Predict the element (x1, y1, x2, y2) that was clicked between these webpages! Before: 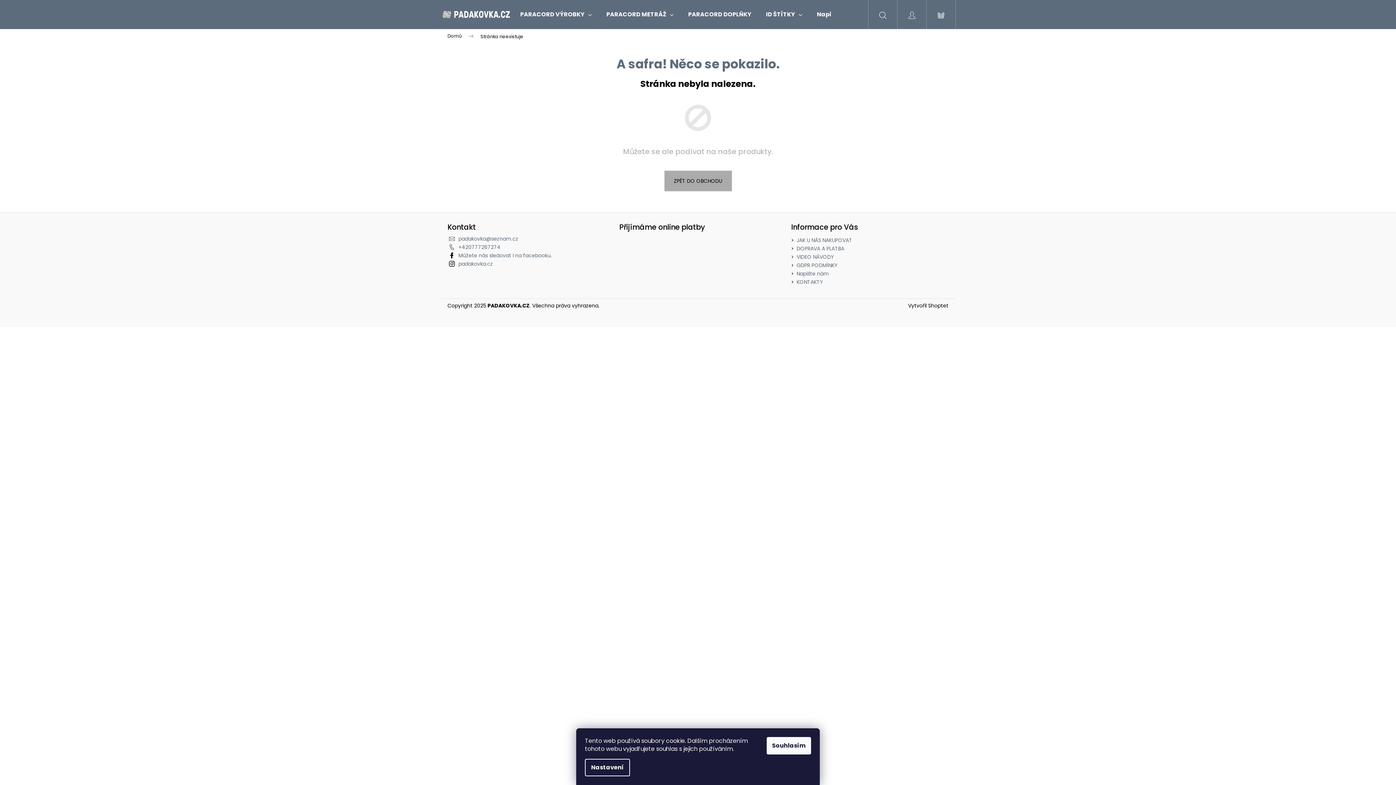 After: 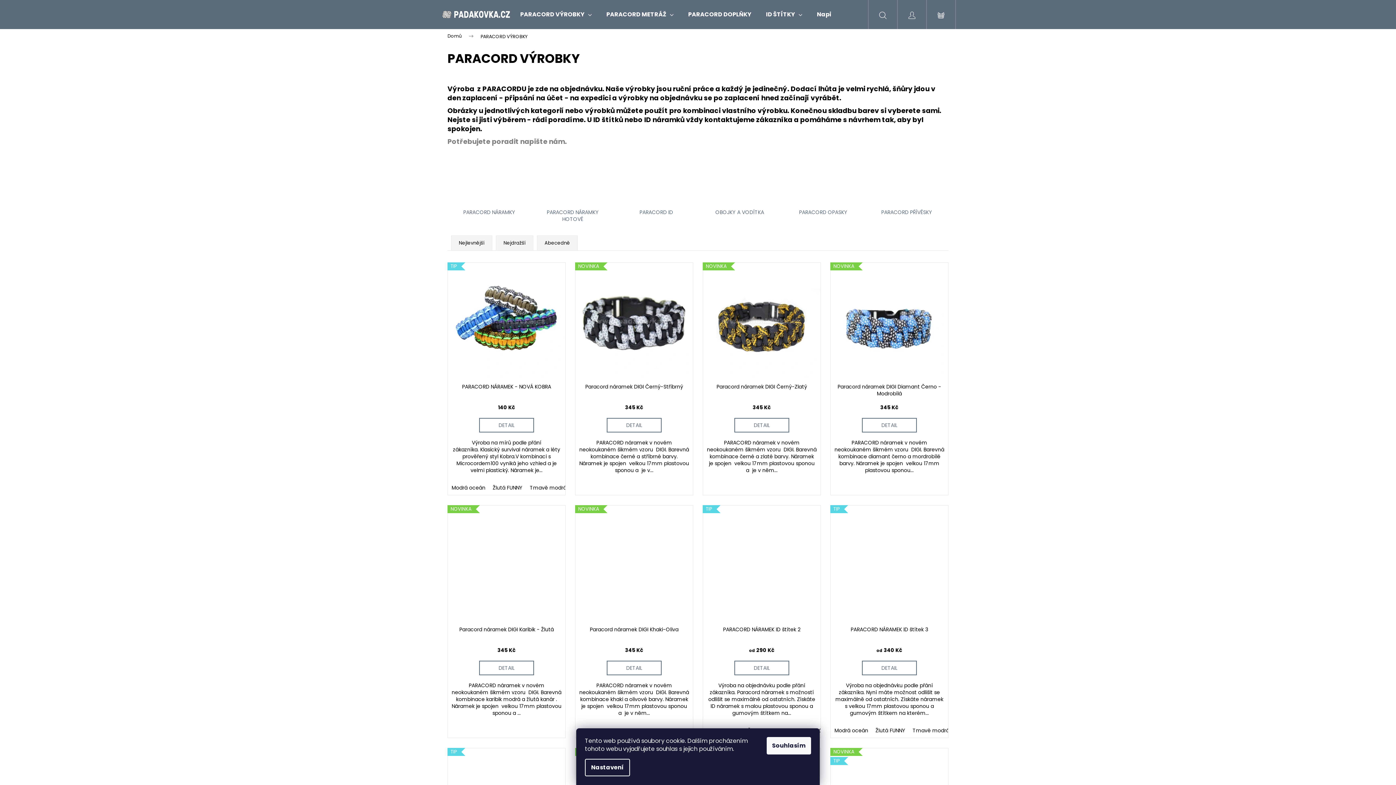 Action: bbox: (513, 0, 599, 29) label: PARACORD VÝROBKY